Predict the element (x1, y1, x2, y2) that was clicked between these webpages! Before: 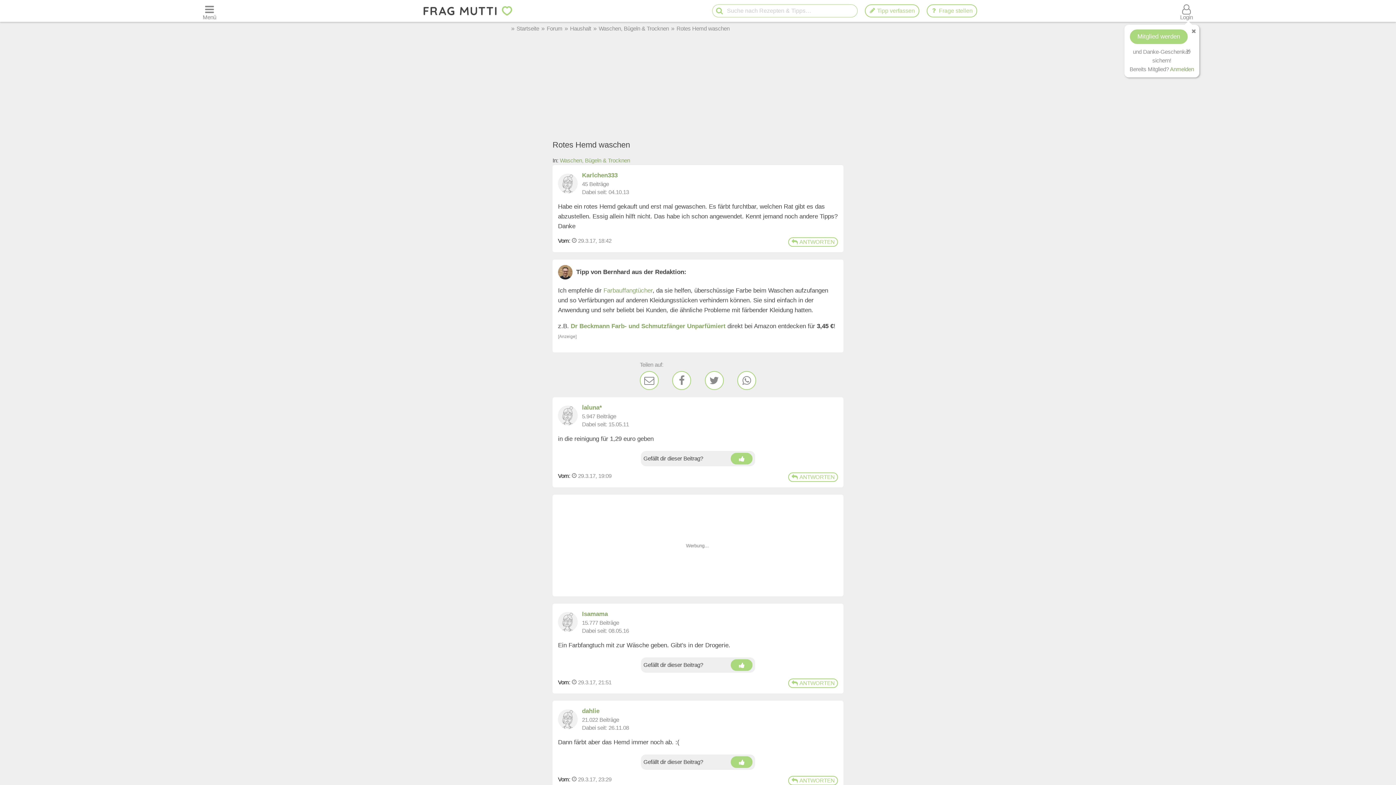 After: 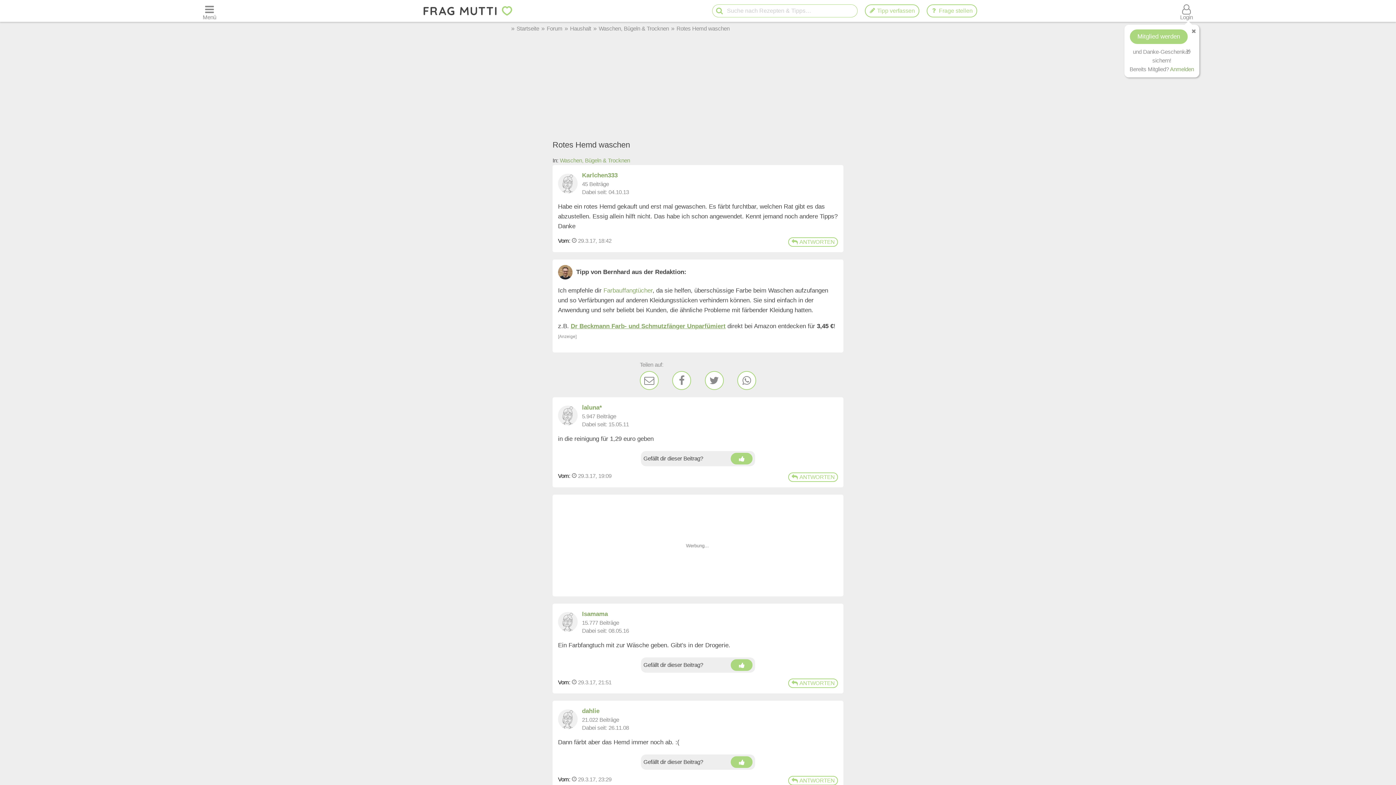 Action: bbox: (570, 322, 725, 329) label: Dr Beckmann Farb- und Schmutzfänger Unparfümiert